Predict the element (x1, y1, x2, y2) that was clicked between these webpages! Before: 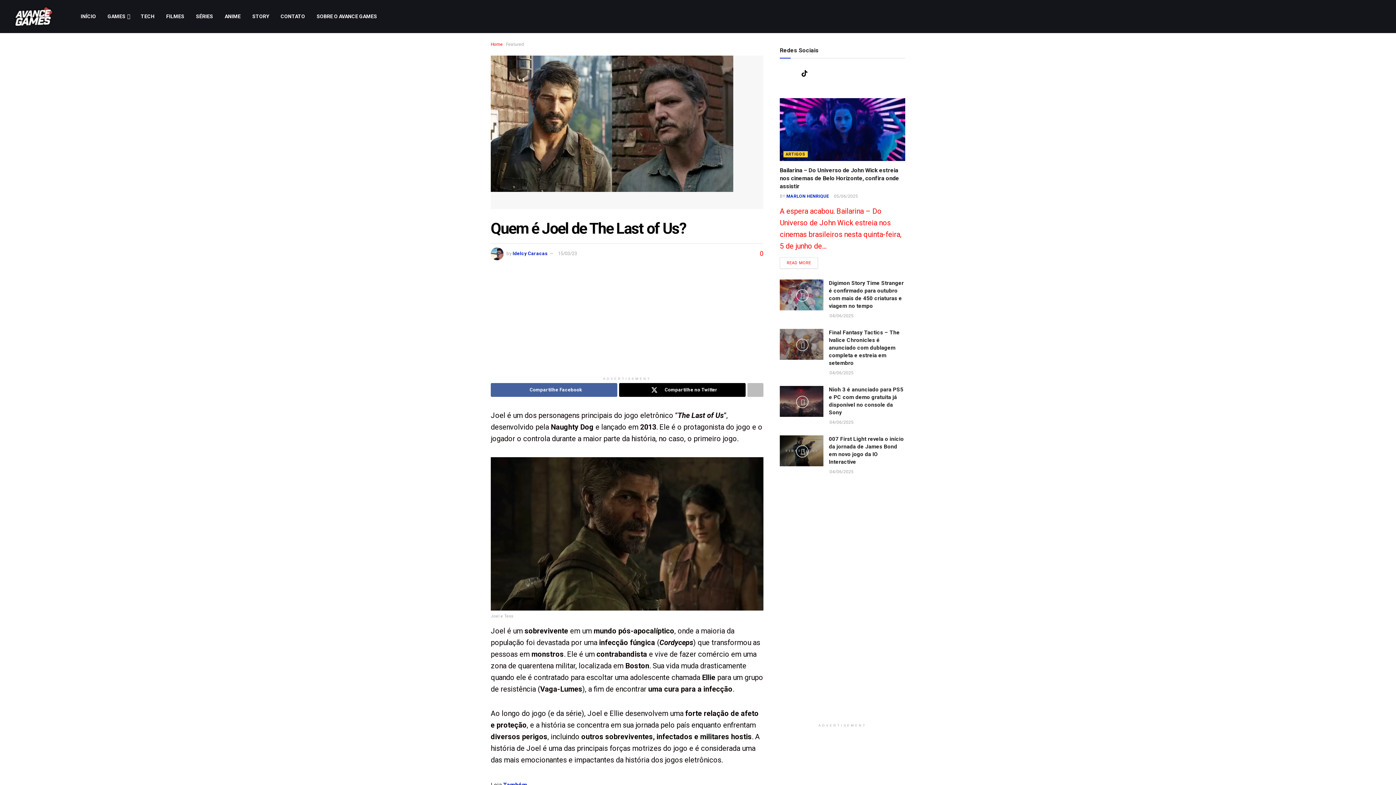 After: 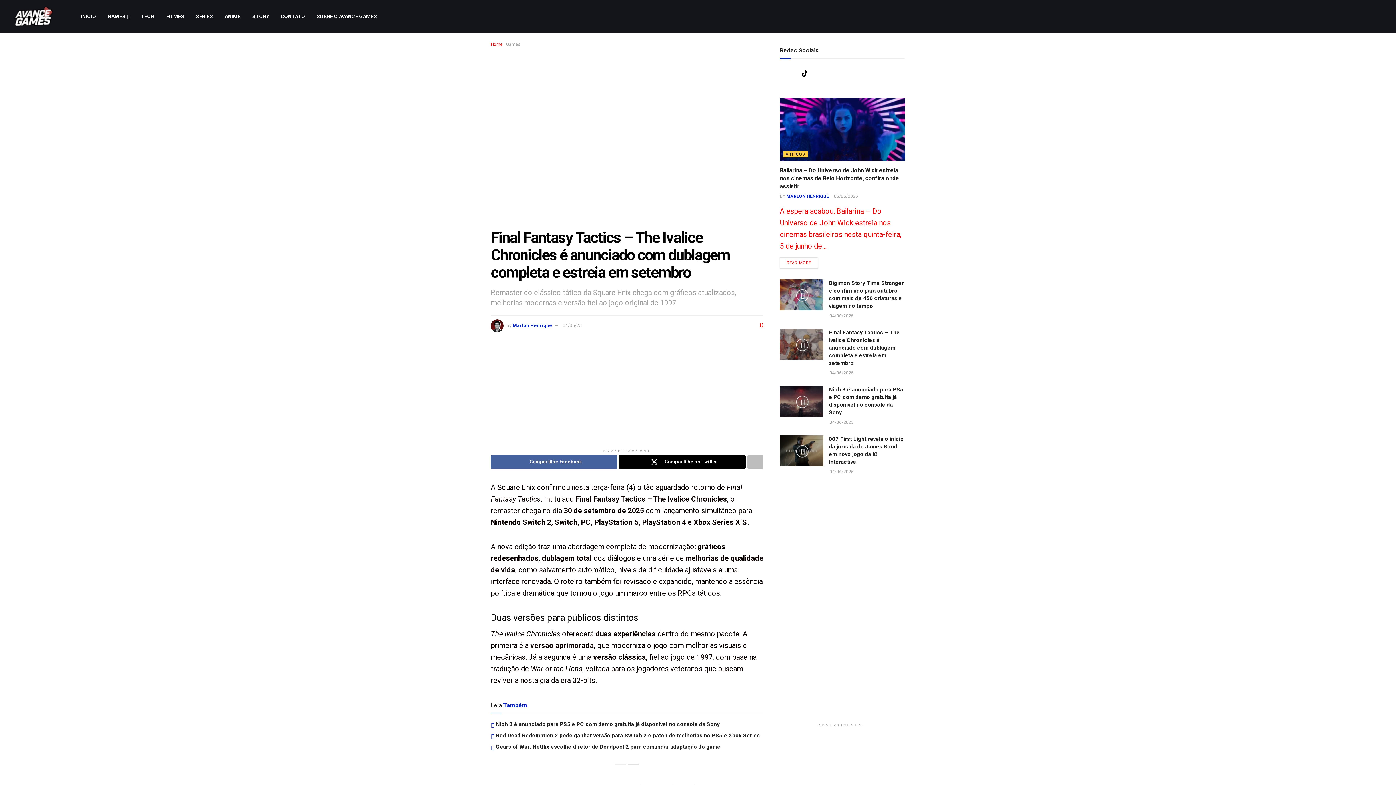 Action: label: Final Fantasy Tactics – The Ivalice Chronicles é anunciado com dublagem completa e estreia em setembro bbox: (829, 329, 900, 366)